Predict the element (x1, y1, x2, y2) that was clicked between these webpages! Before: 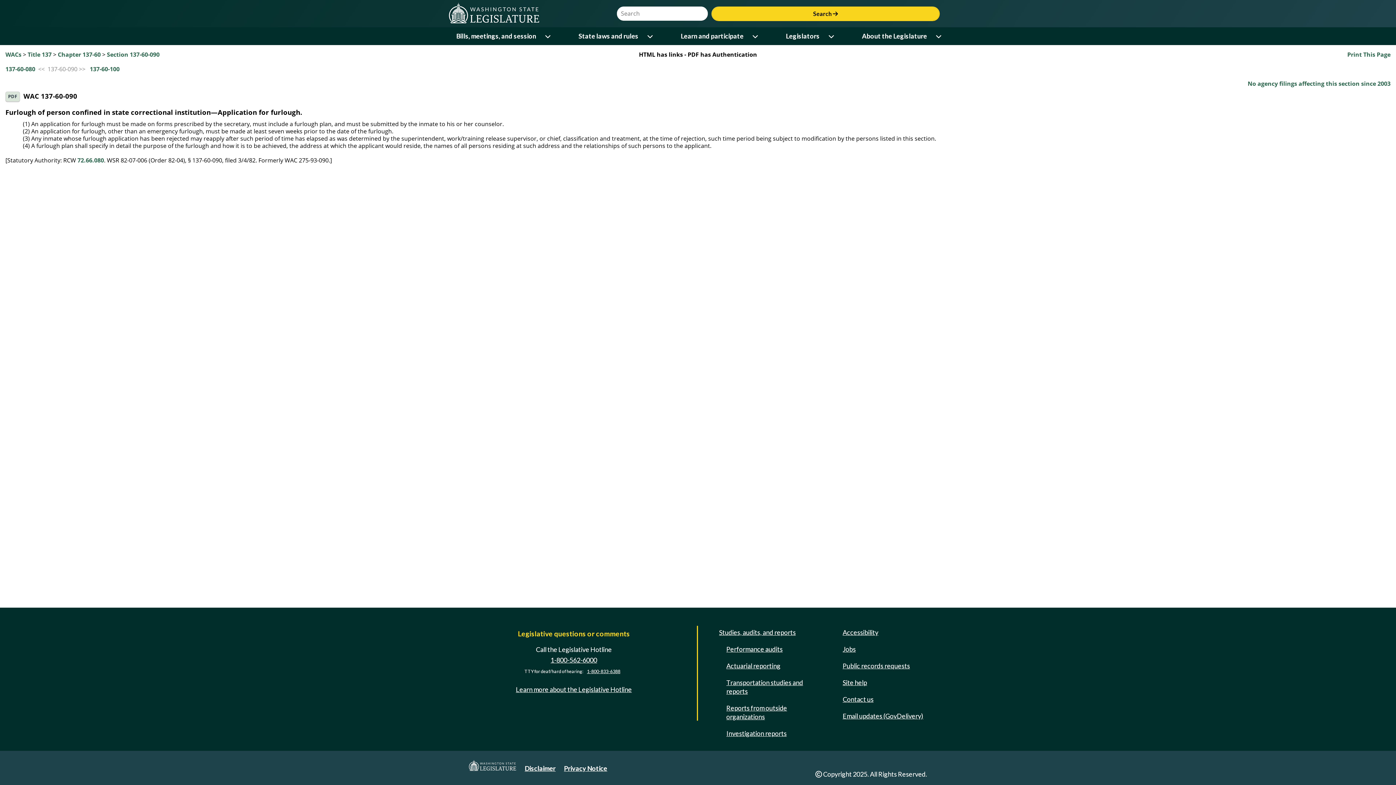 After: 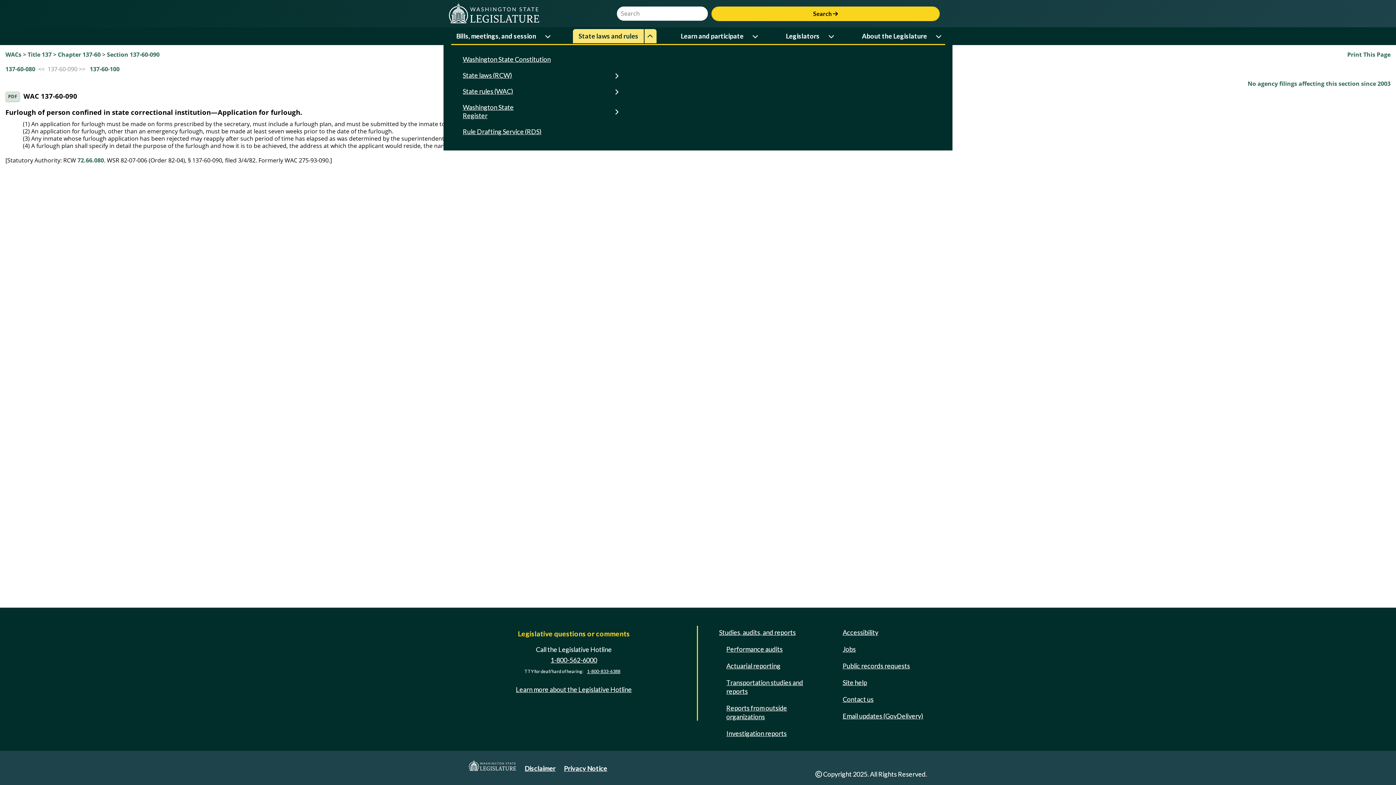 Action: bbox: (644, 29, 656, 43) label: Open or close 'State laws and rules' sub-menu